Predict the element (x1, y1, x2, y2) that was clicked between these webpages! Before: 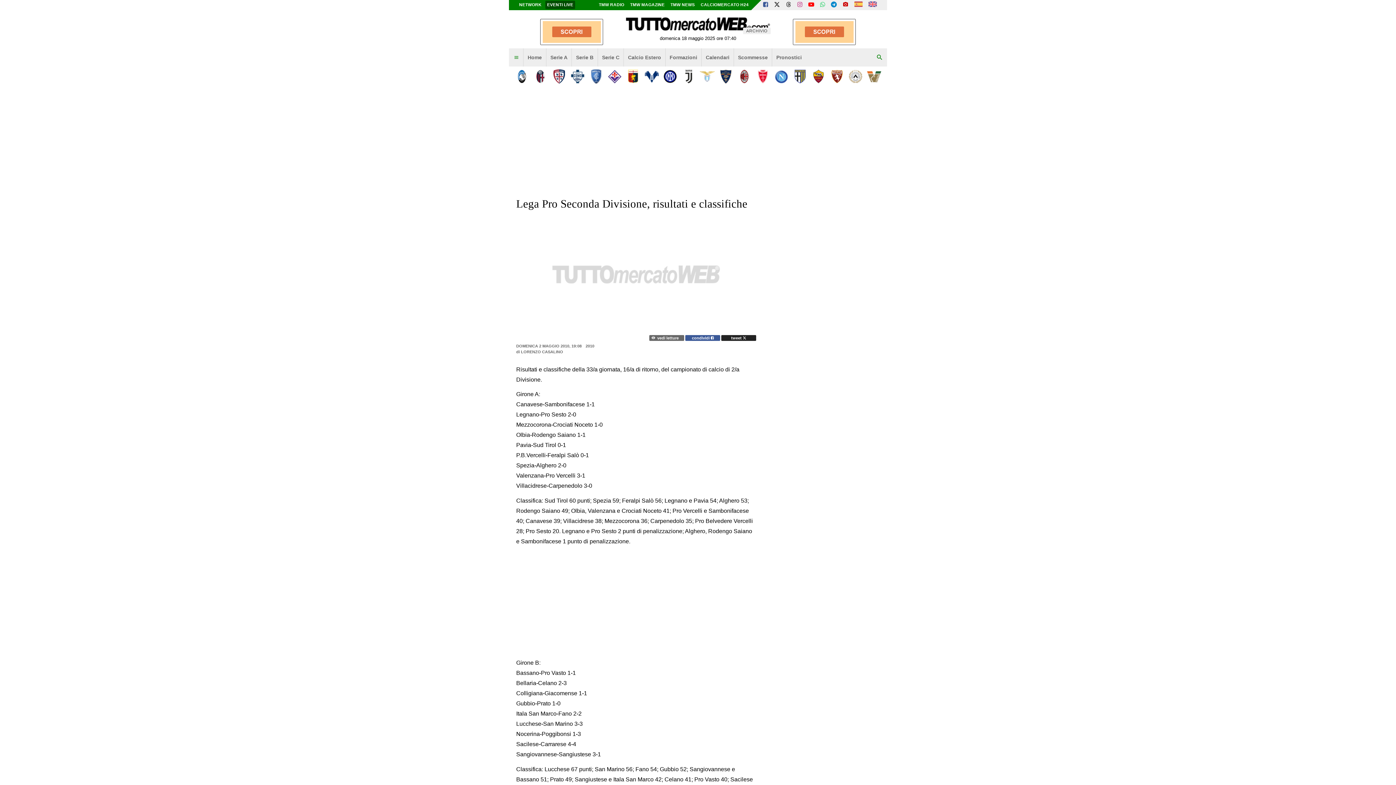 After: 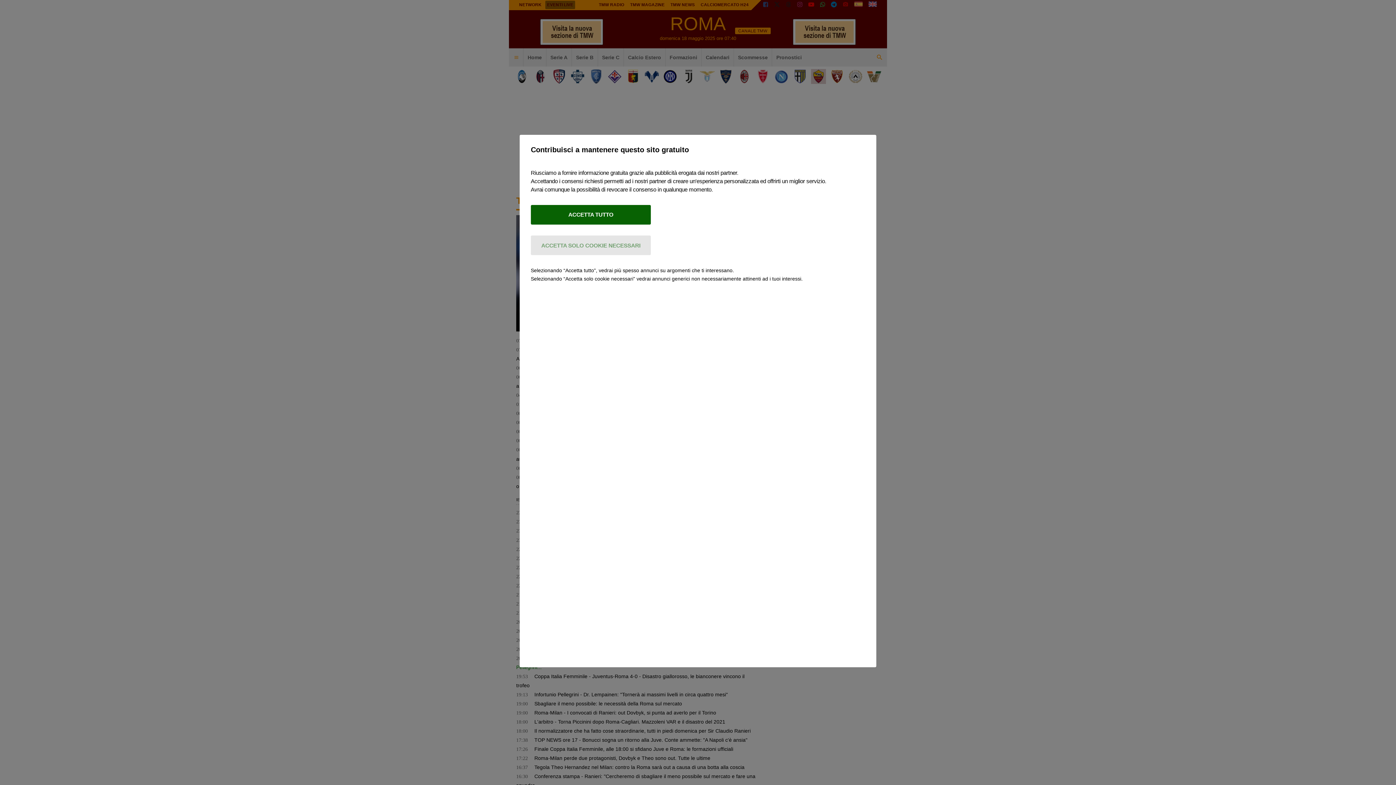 Action: bbox: (811, 69, 826, 83)